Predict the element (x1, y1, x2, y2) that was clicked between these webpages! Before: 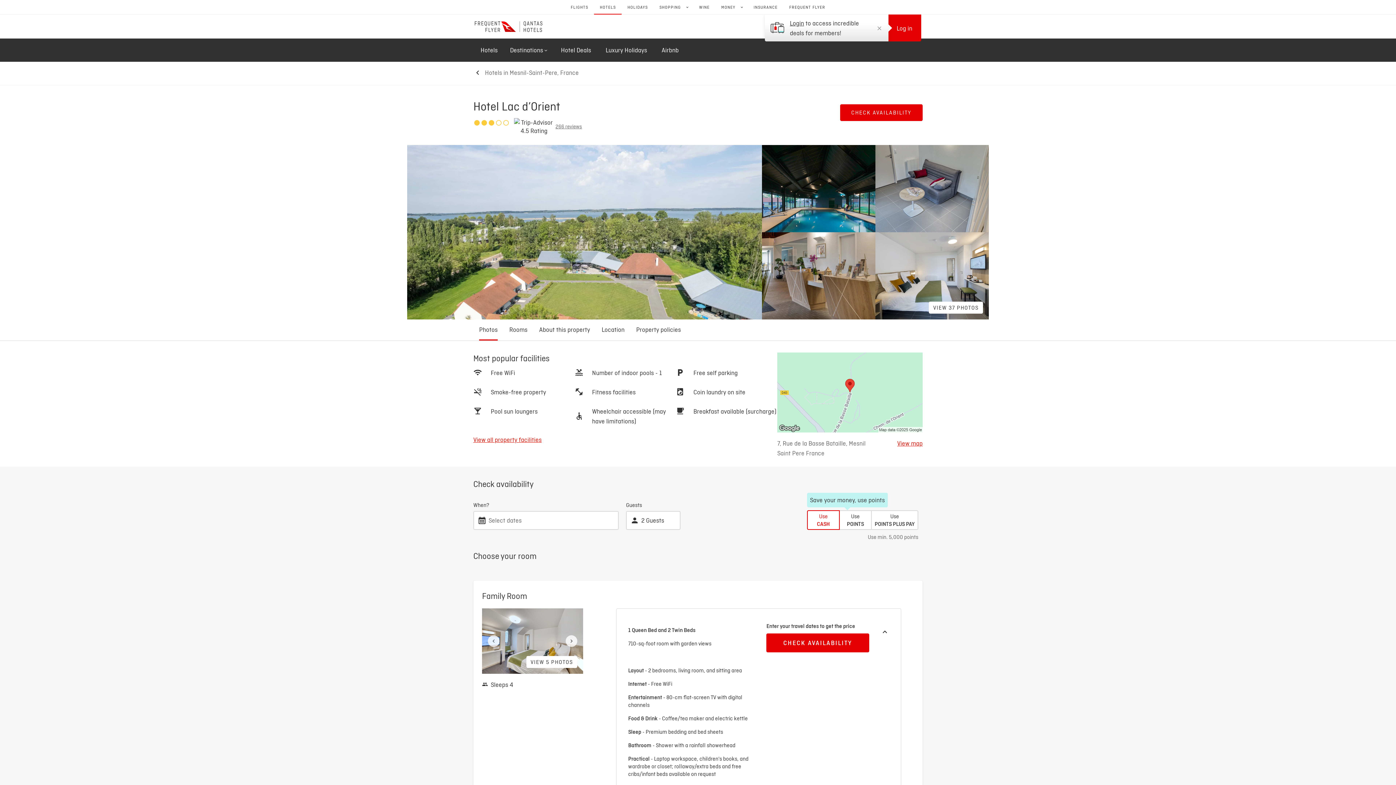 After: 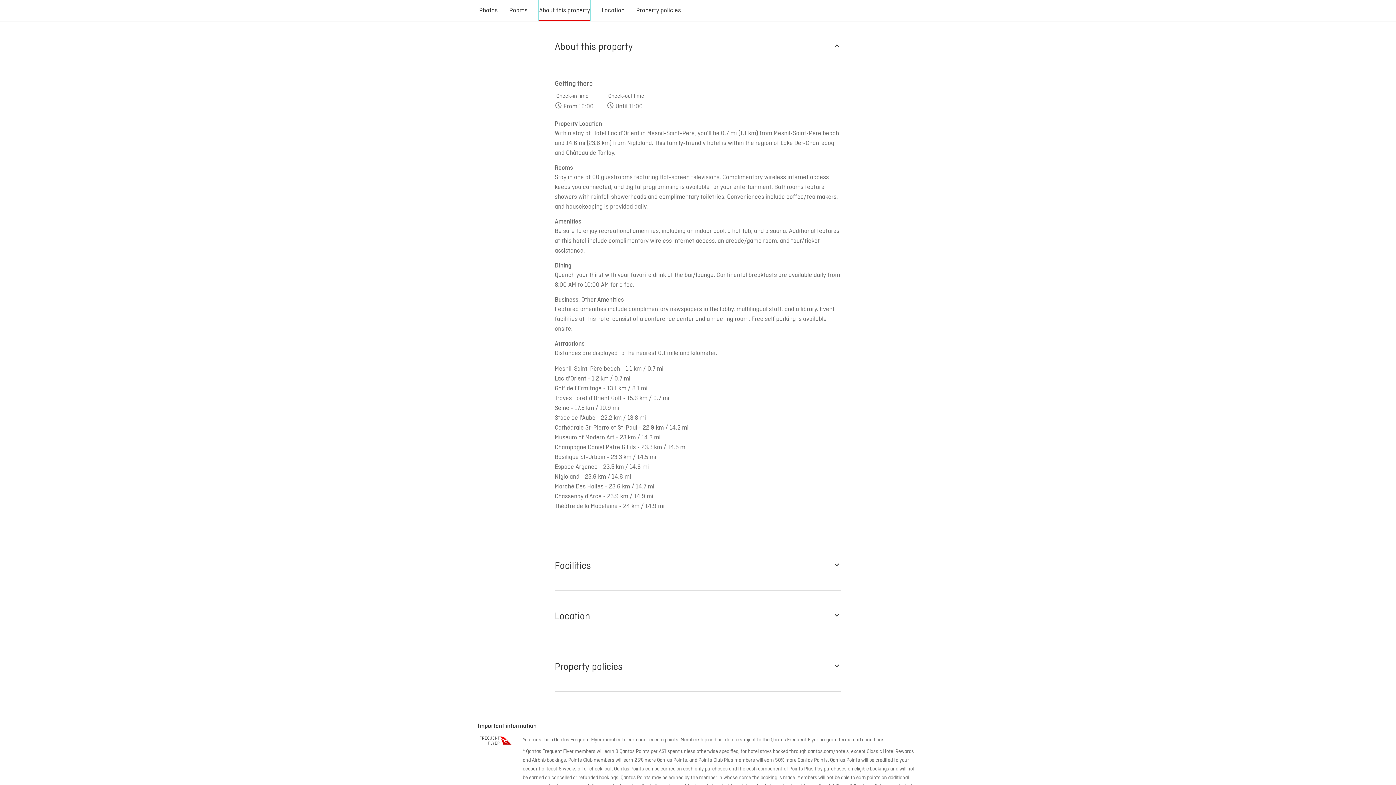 Action: label: About this property bbox: (539, 319, 590, 340)